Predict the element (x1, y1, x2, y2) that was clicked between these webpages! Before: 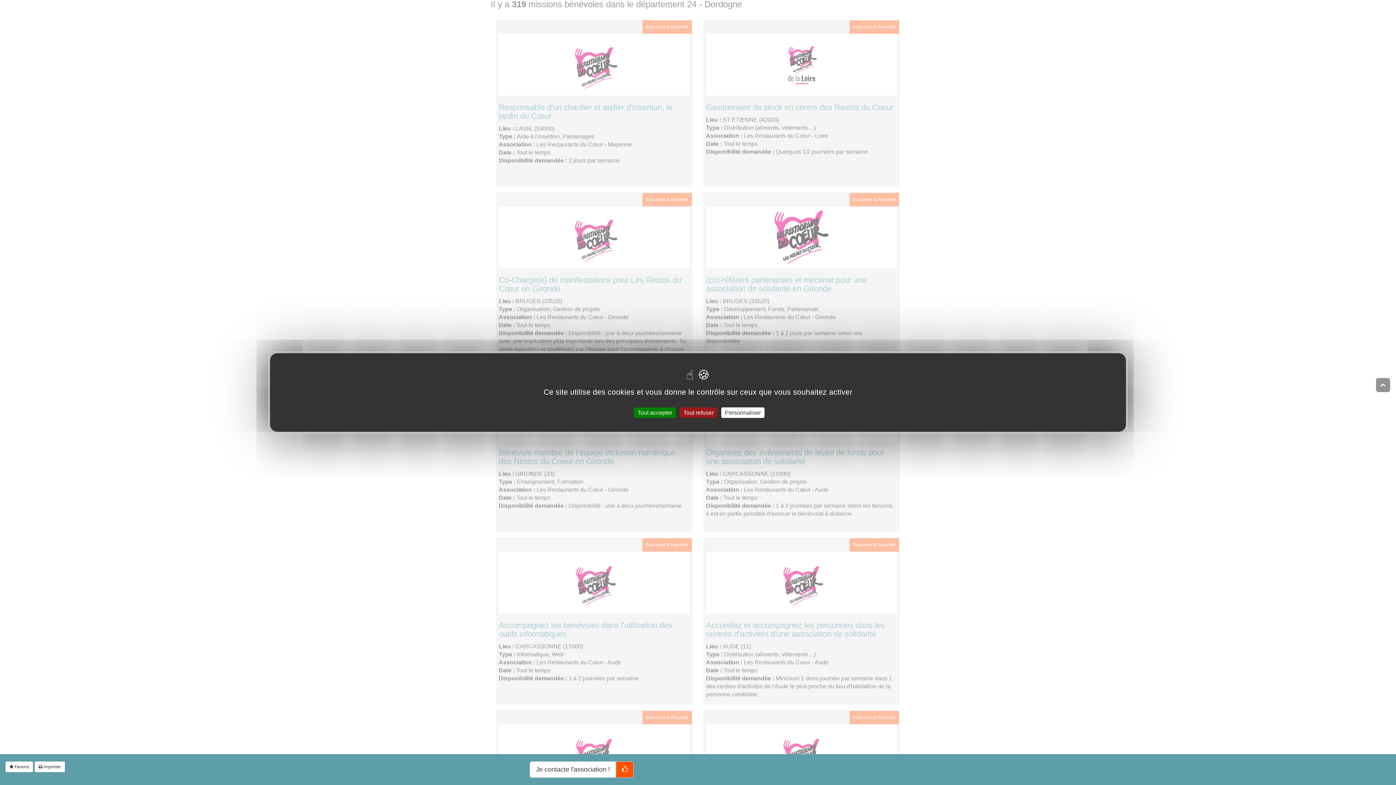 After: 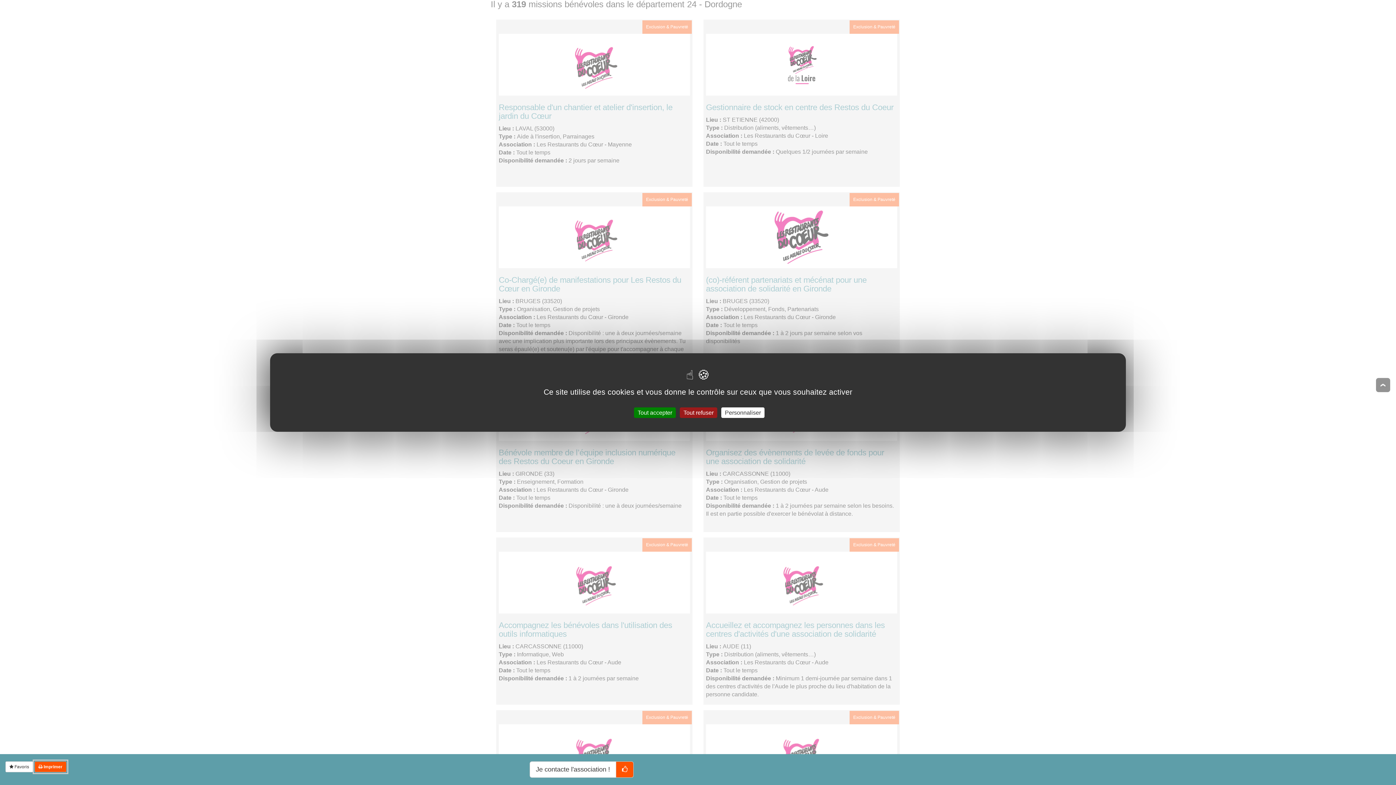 Action: bbox: (34, 761, 65, 772) label:  Imprimer